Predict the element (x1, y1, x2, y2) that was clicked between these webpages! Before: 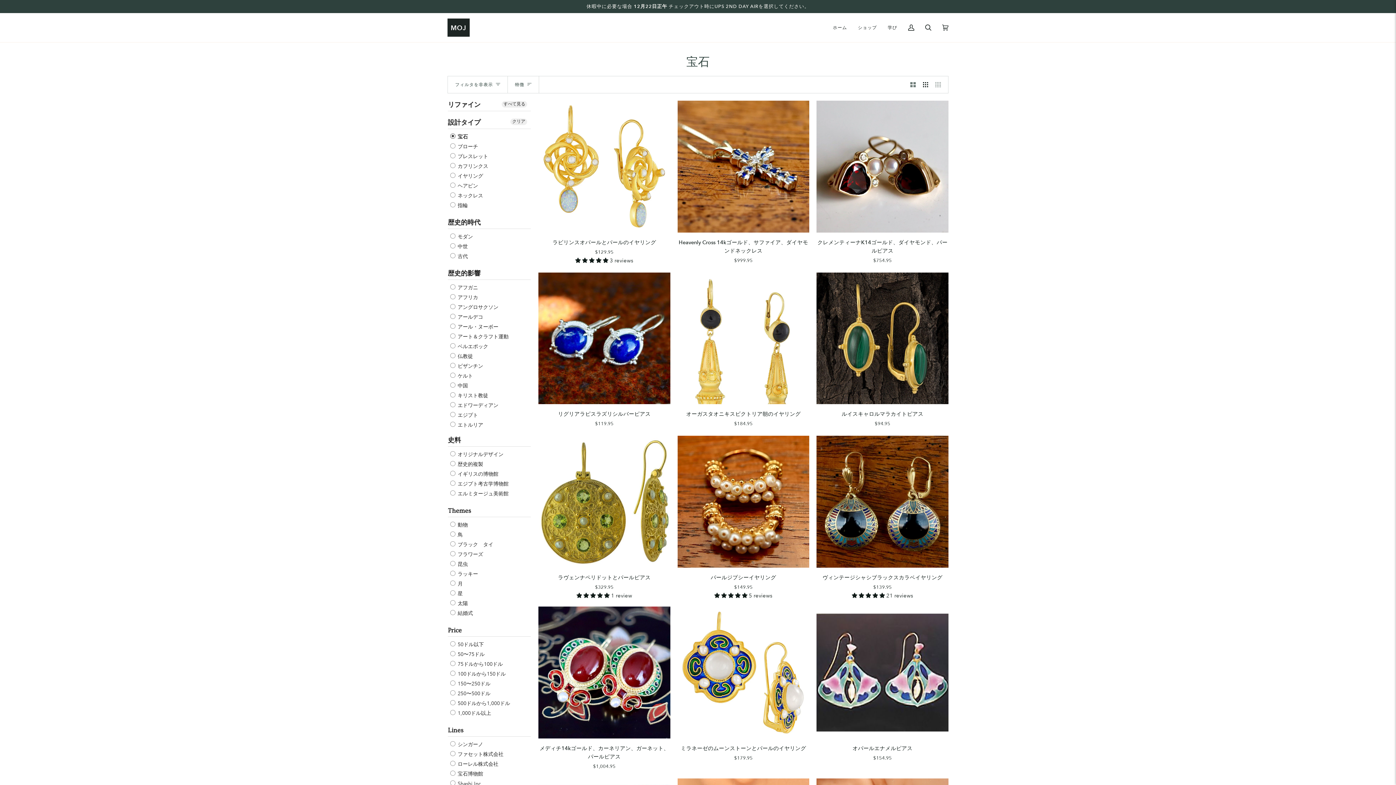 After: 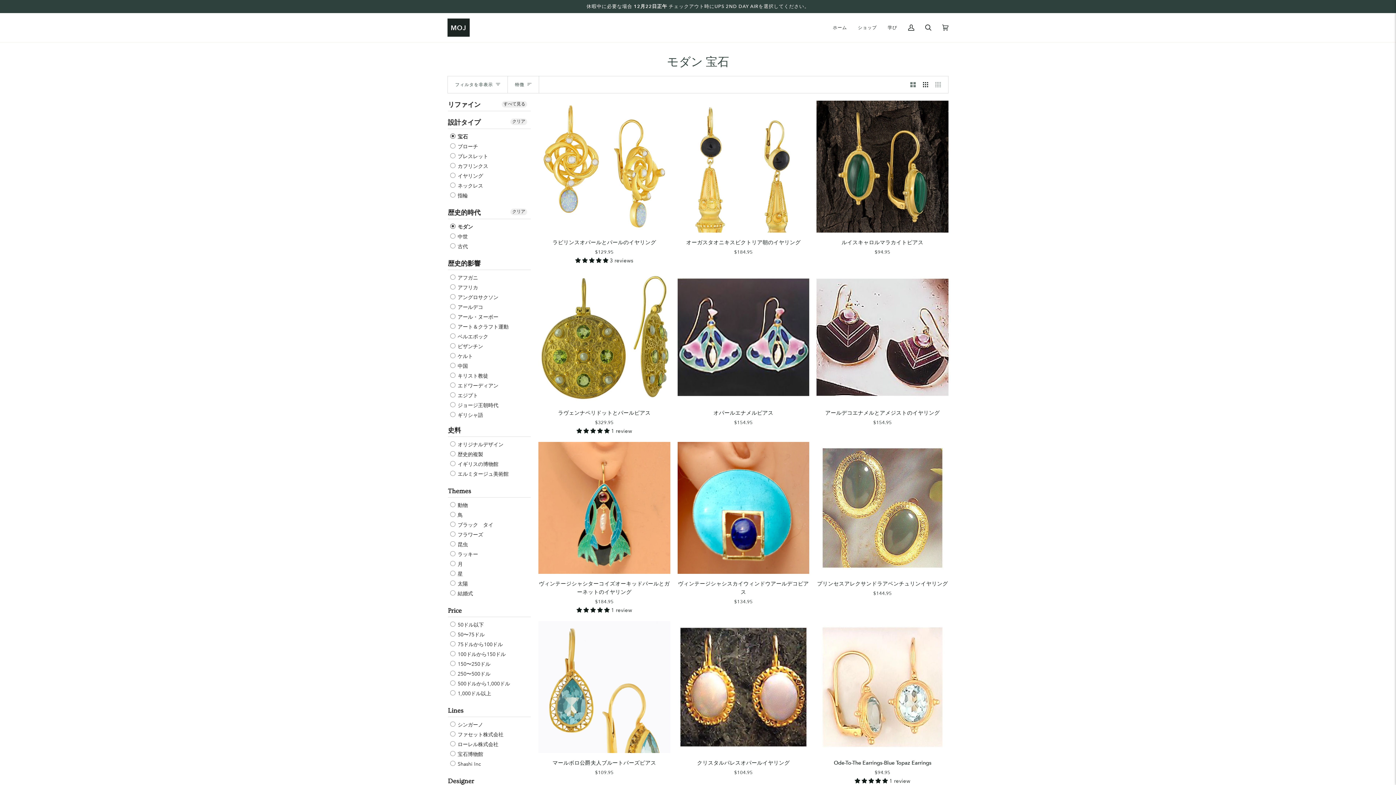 Action: label:  モダン bbox: (450, 232, 473, 240)